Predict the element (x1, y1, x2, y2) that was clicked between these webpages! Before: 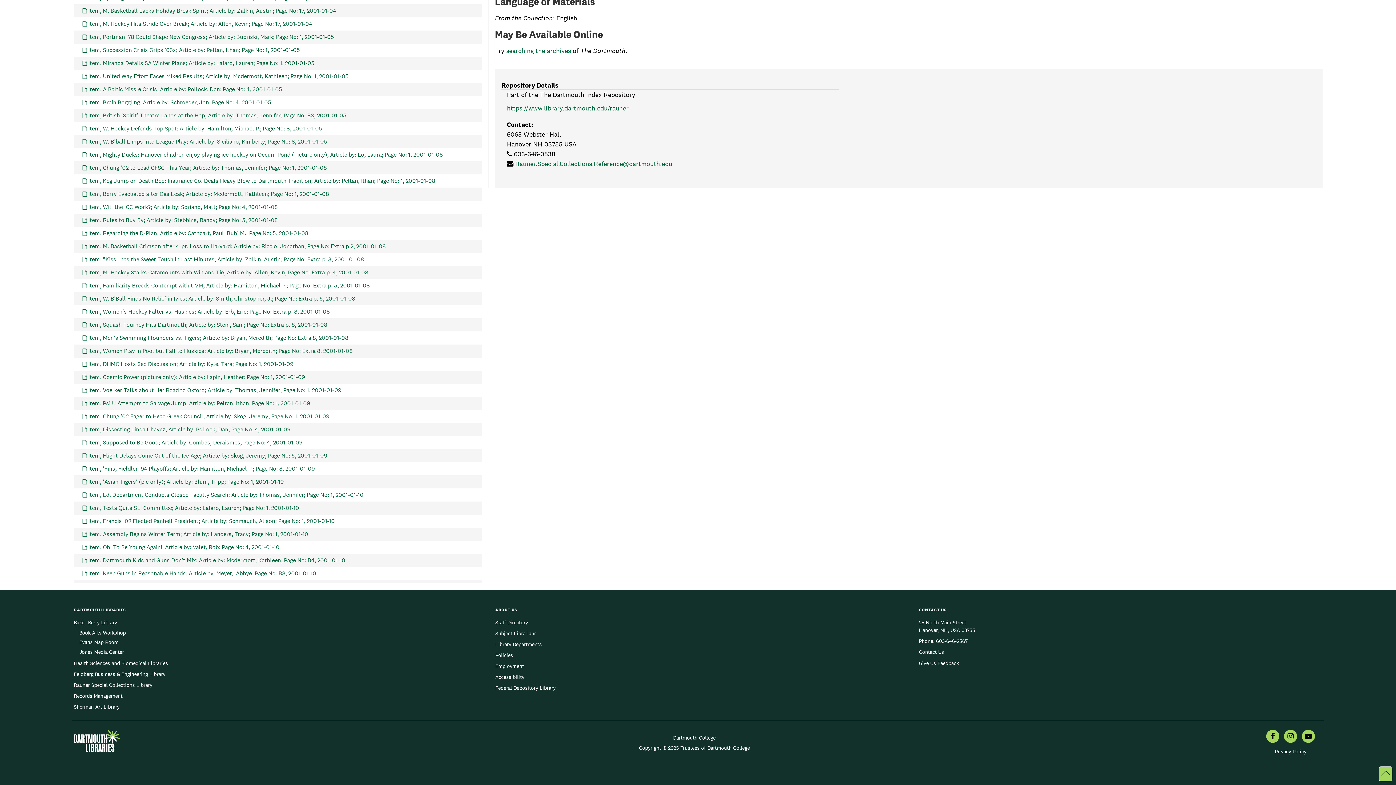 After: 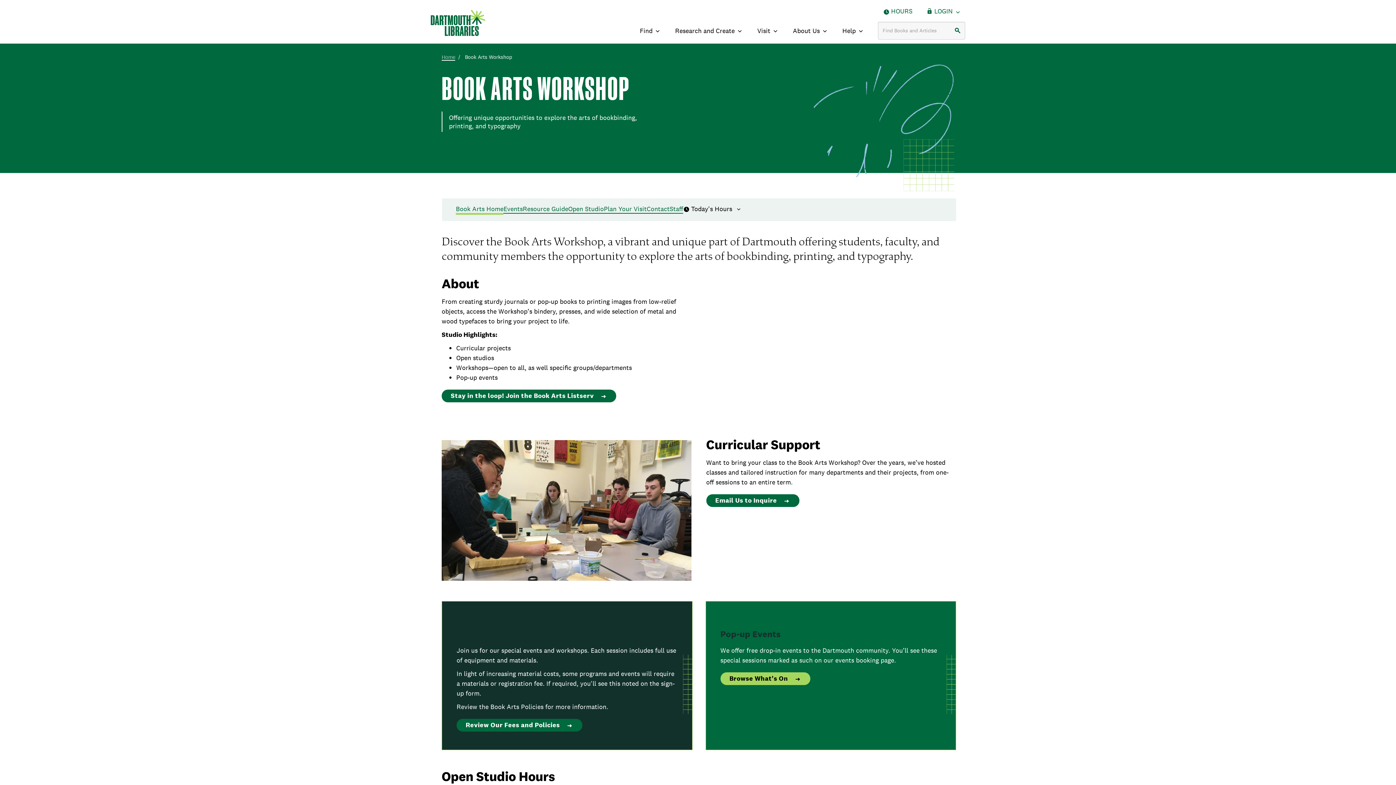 Action: bbox: (79, 629, 125, 637) label: Book Arts Workshop